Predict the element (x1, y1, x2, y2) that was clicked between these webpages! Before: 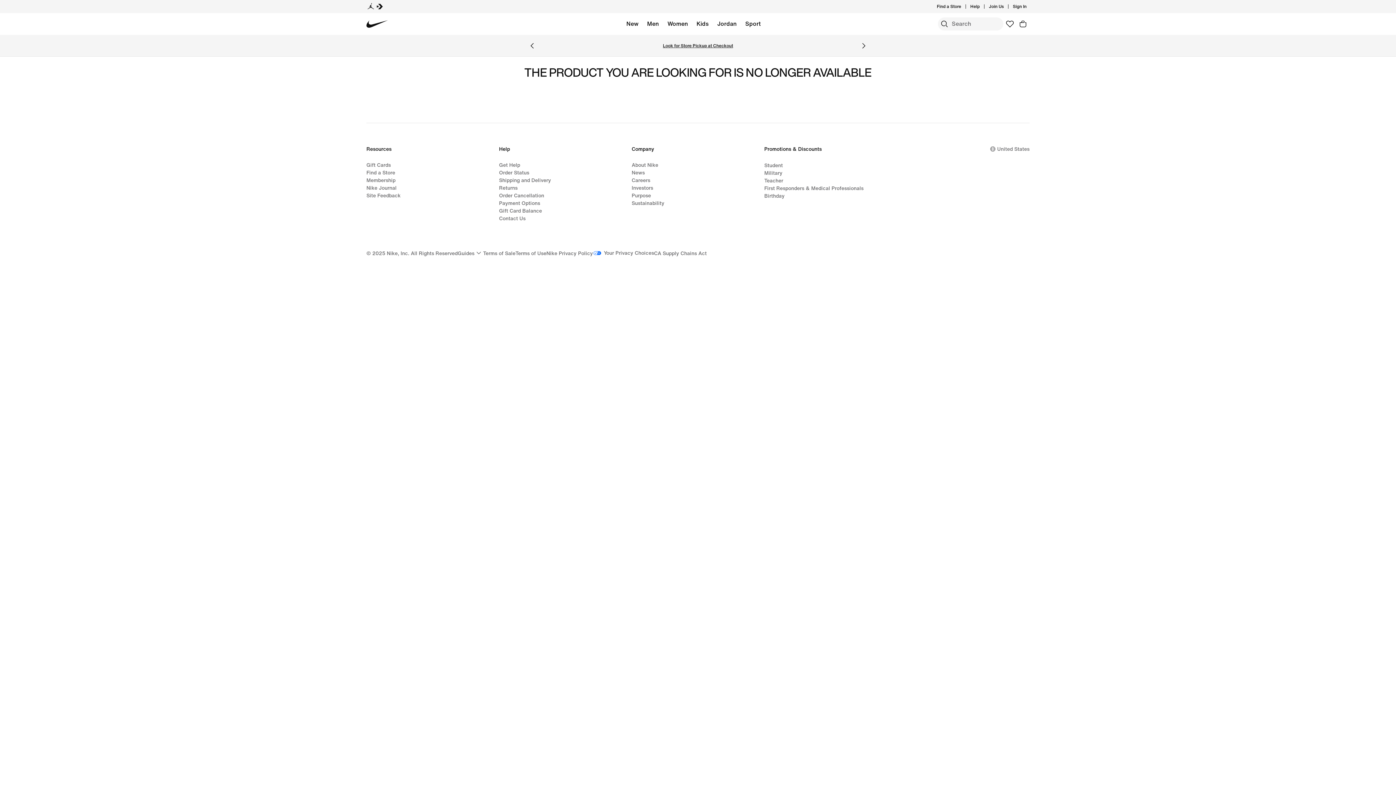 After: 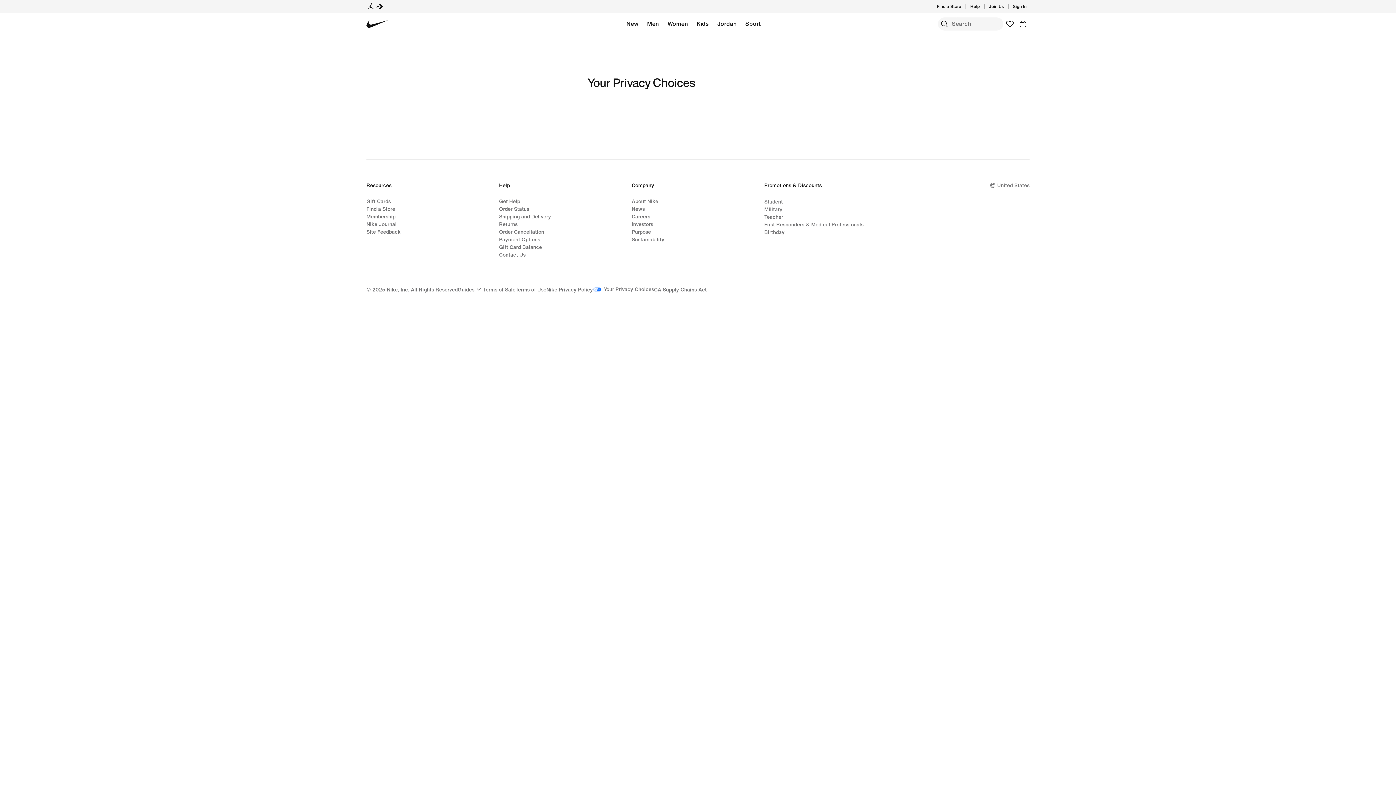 Action: label: Your Privacy Choices bbox: (593, 249, 654, 257)